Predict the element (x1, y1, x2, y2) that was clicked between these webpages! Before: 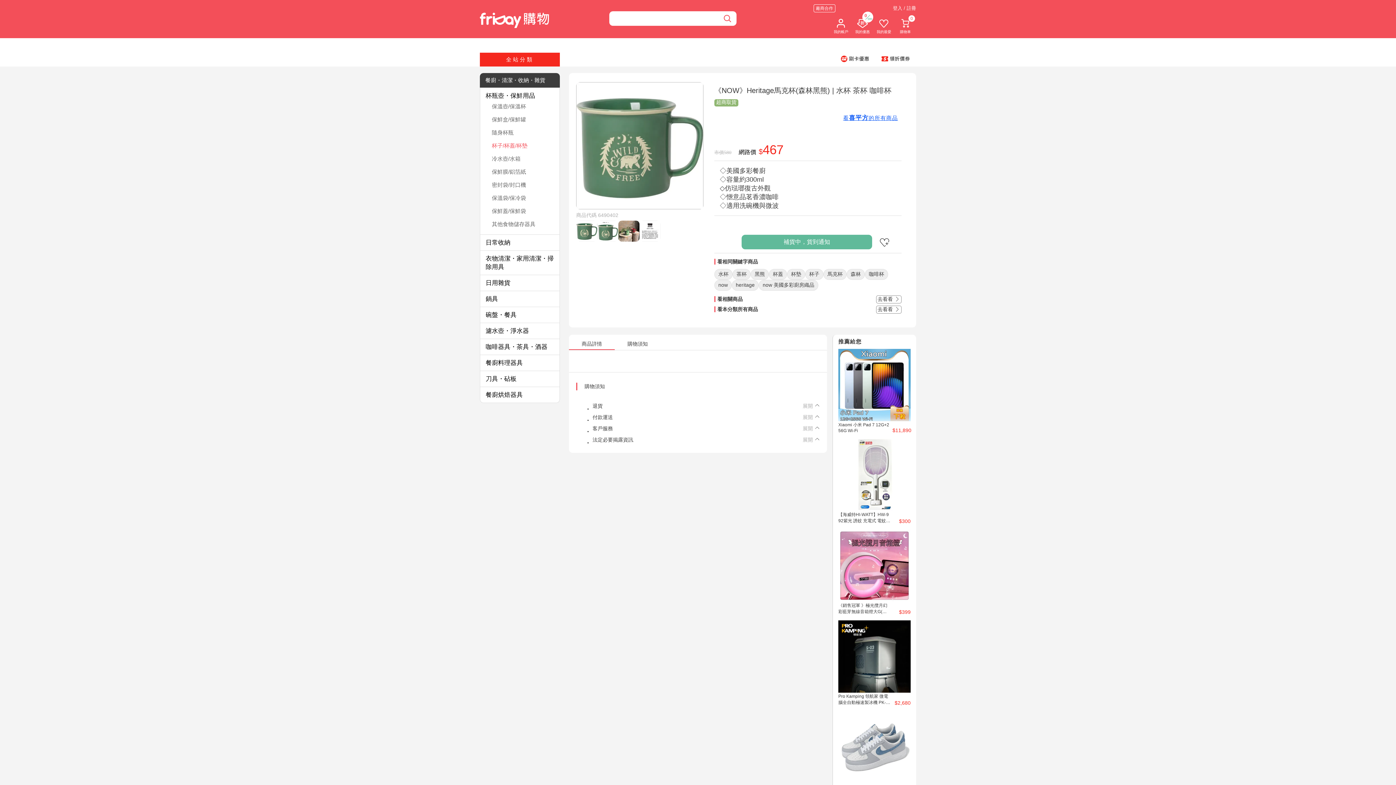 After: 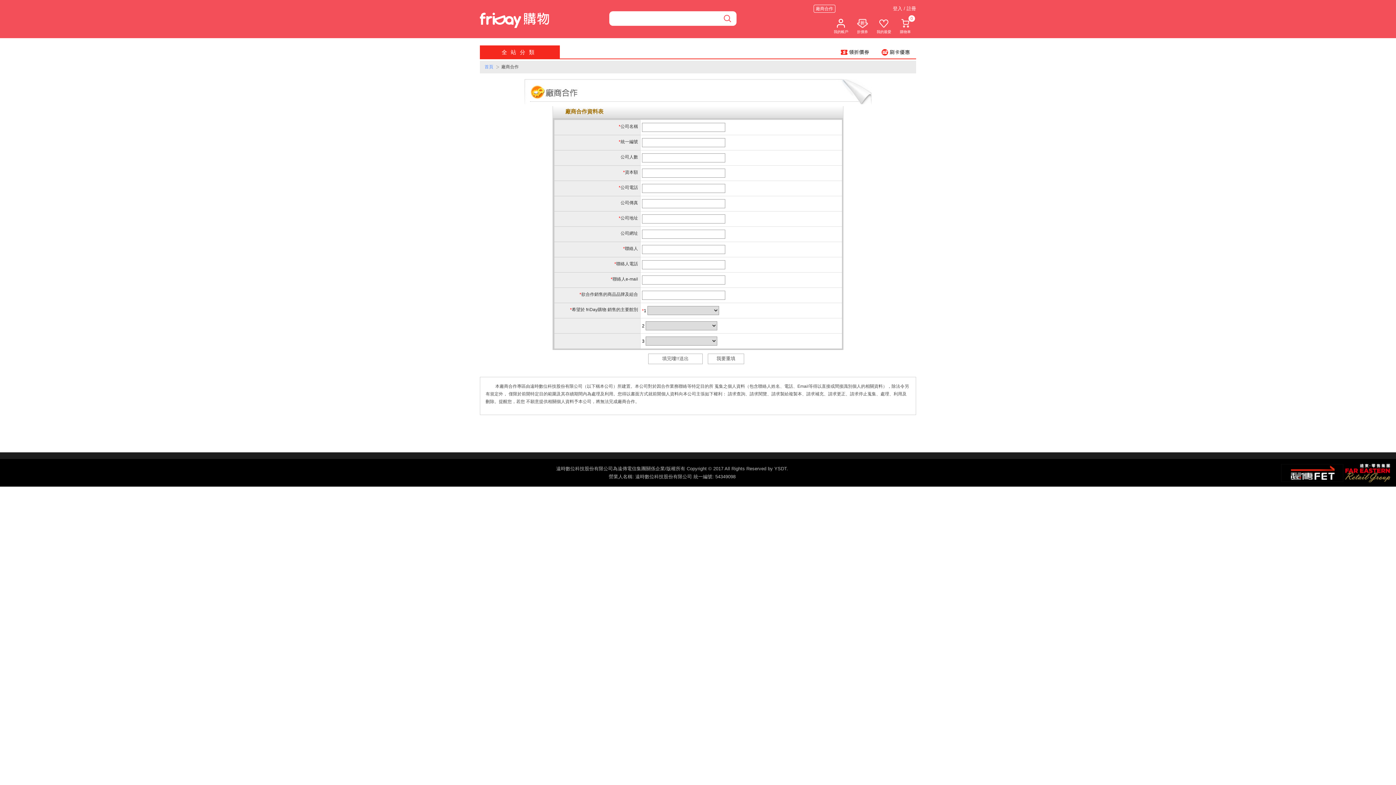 Action: label: 廠商合作 bbox: (813, 4, 835, 12)